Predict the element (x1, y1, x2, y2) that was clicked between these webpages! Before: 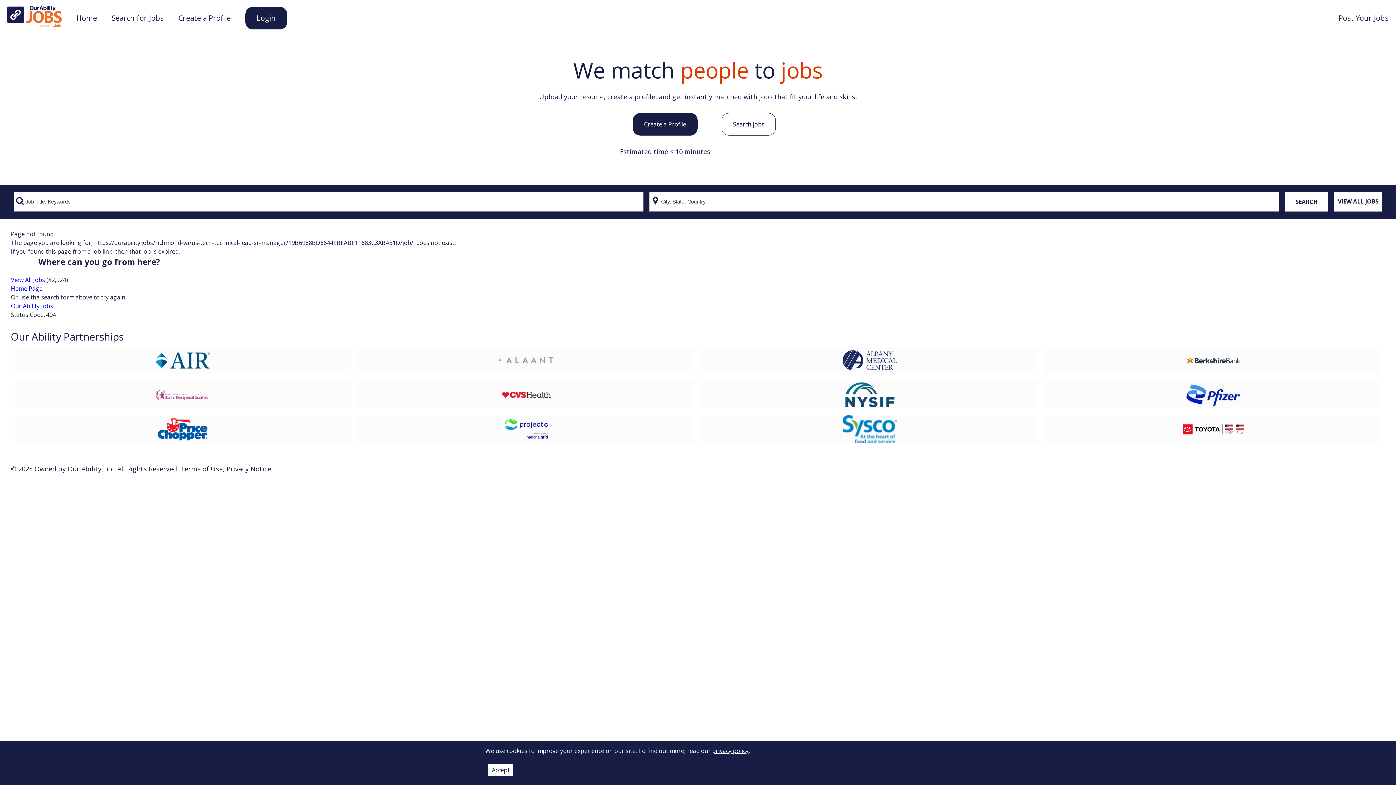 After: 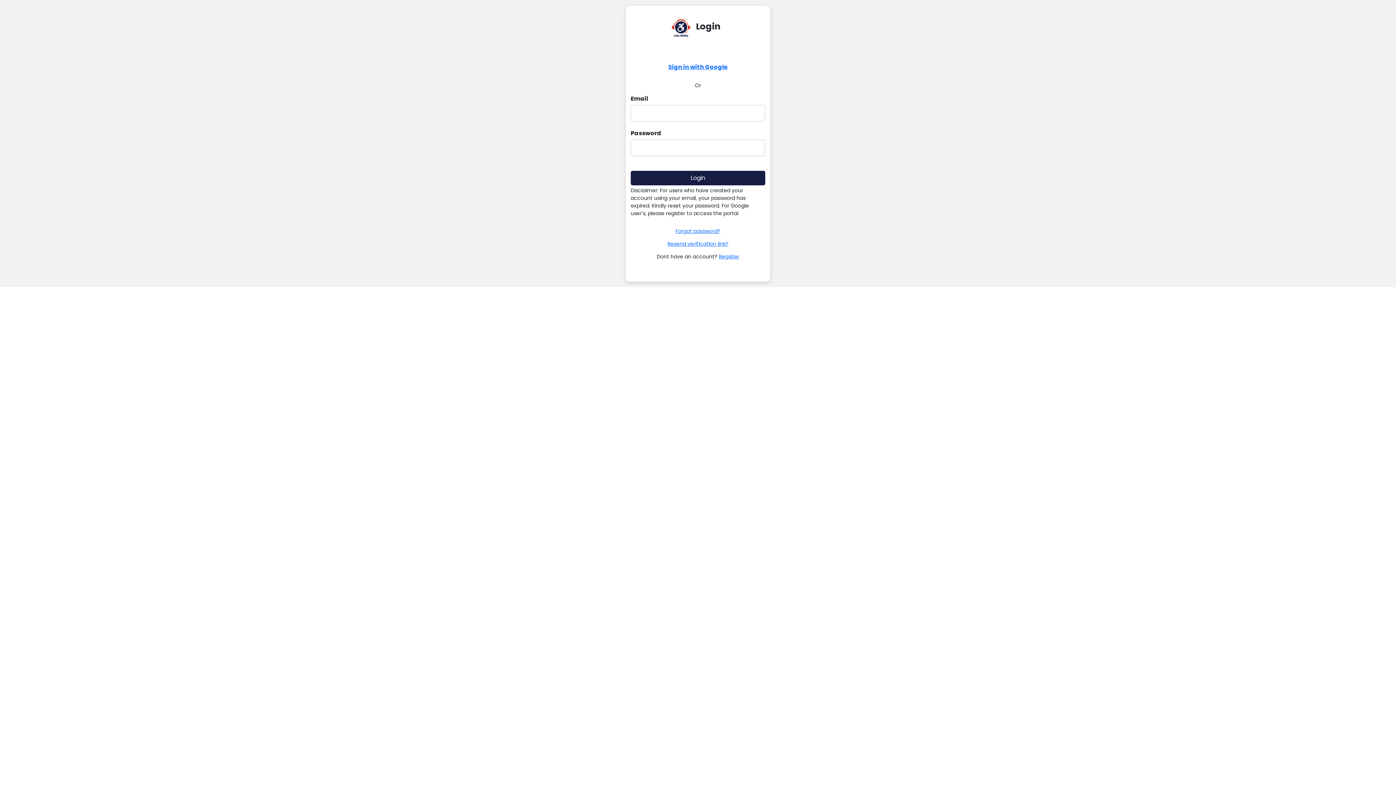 Action: bbox: (632, 113, 697, 135) label: Create a Profile